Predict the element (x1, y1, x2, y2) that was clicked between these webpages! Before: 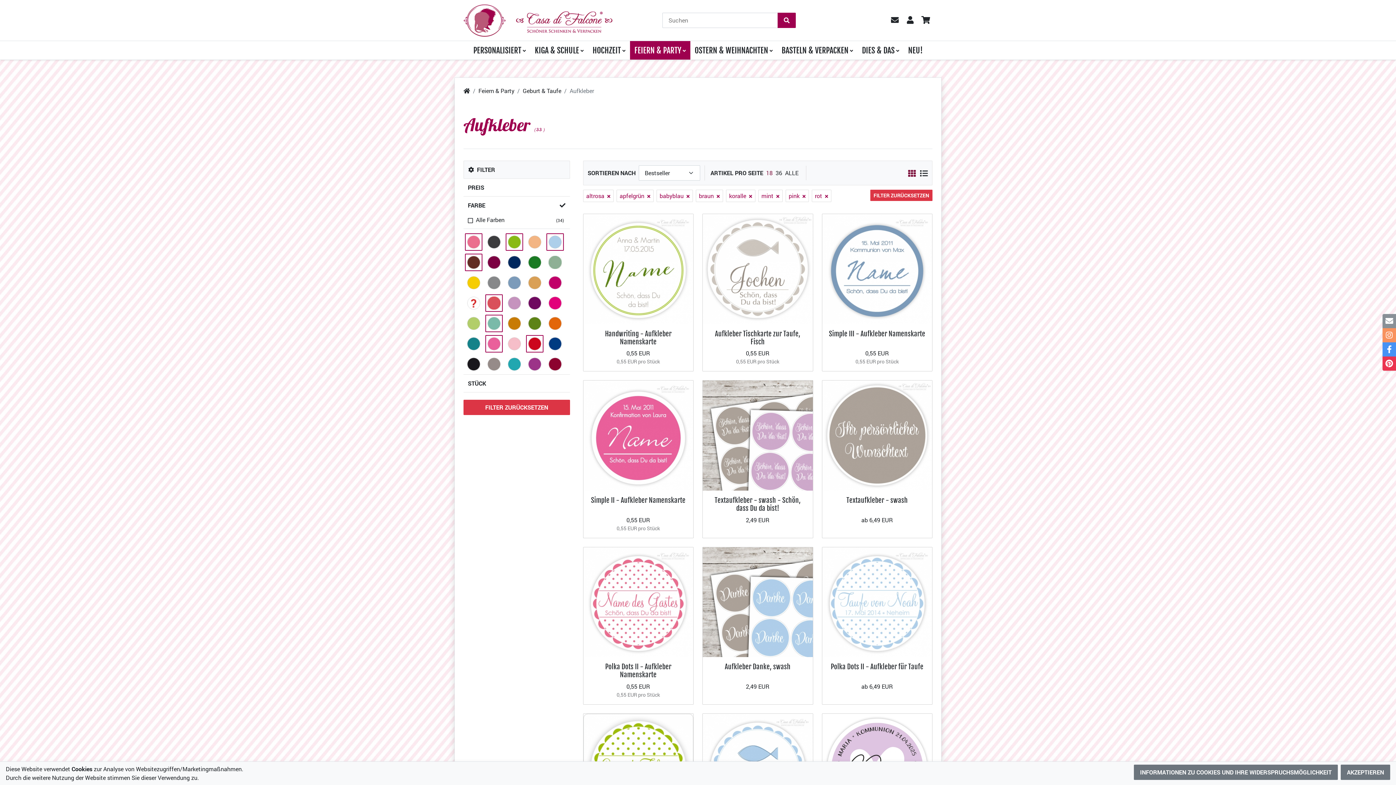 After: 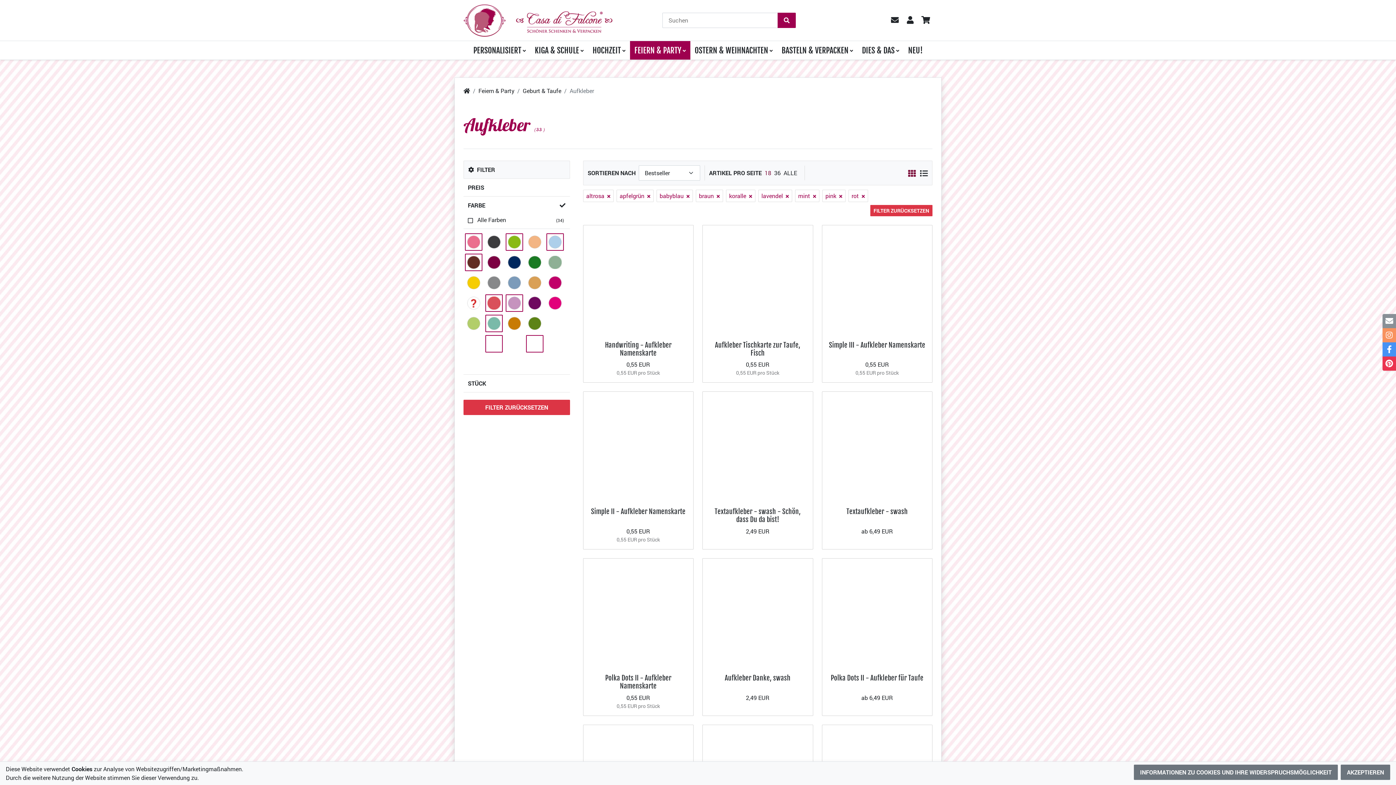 Action: bbox: (505, 294, 523, 312)